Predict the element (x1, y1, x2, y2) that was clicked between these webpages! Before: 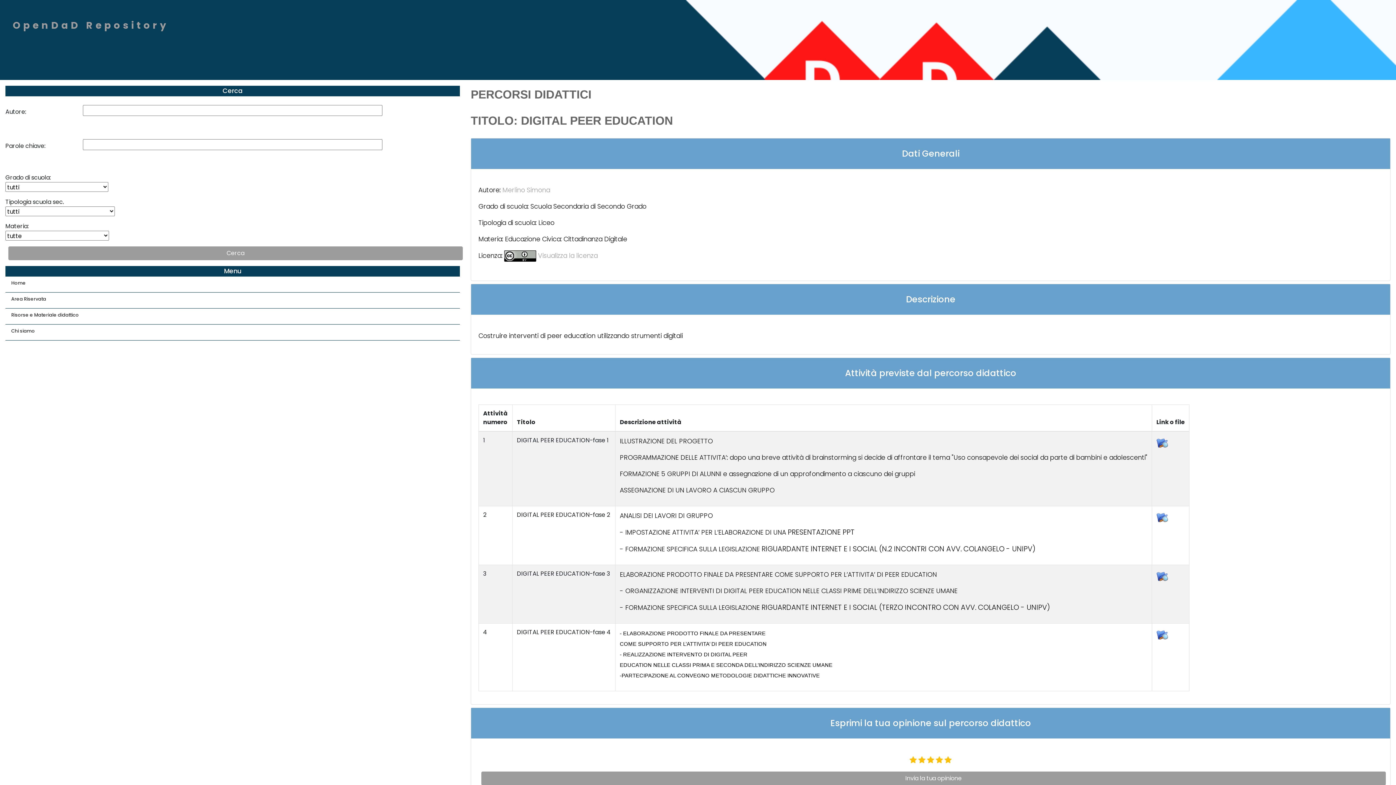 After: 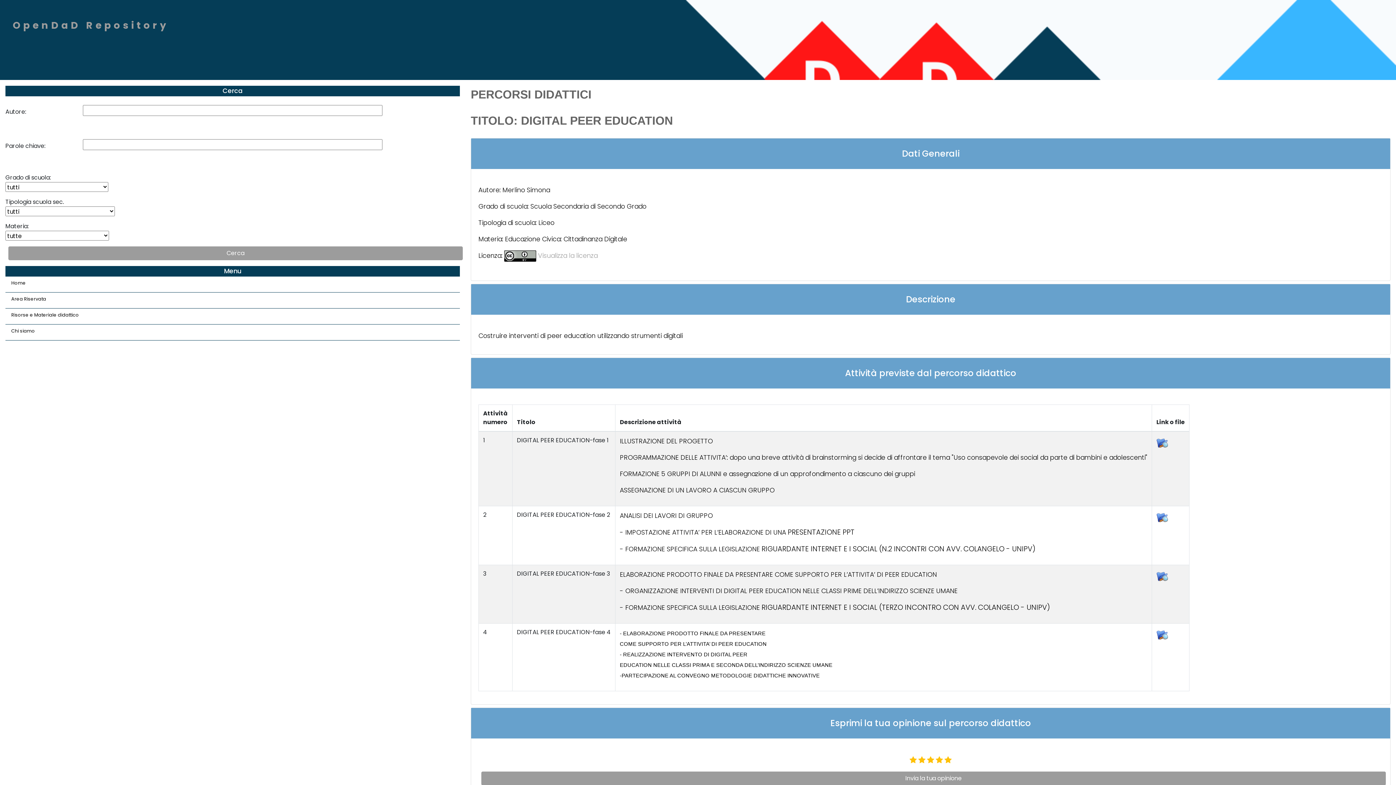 Action: bbox: (502, 185, 550, 194) label: Merlino Simona